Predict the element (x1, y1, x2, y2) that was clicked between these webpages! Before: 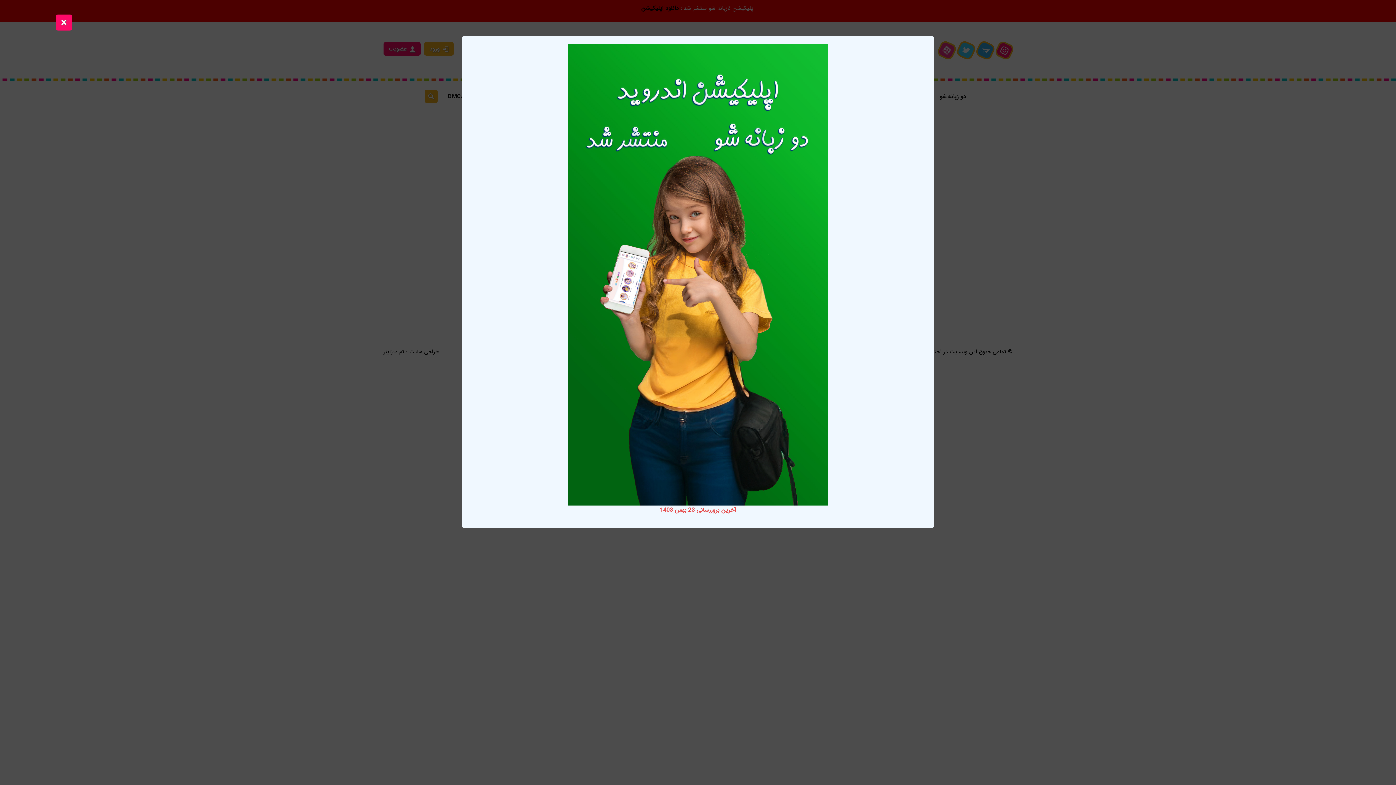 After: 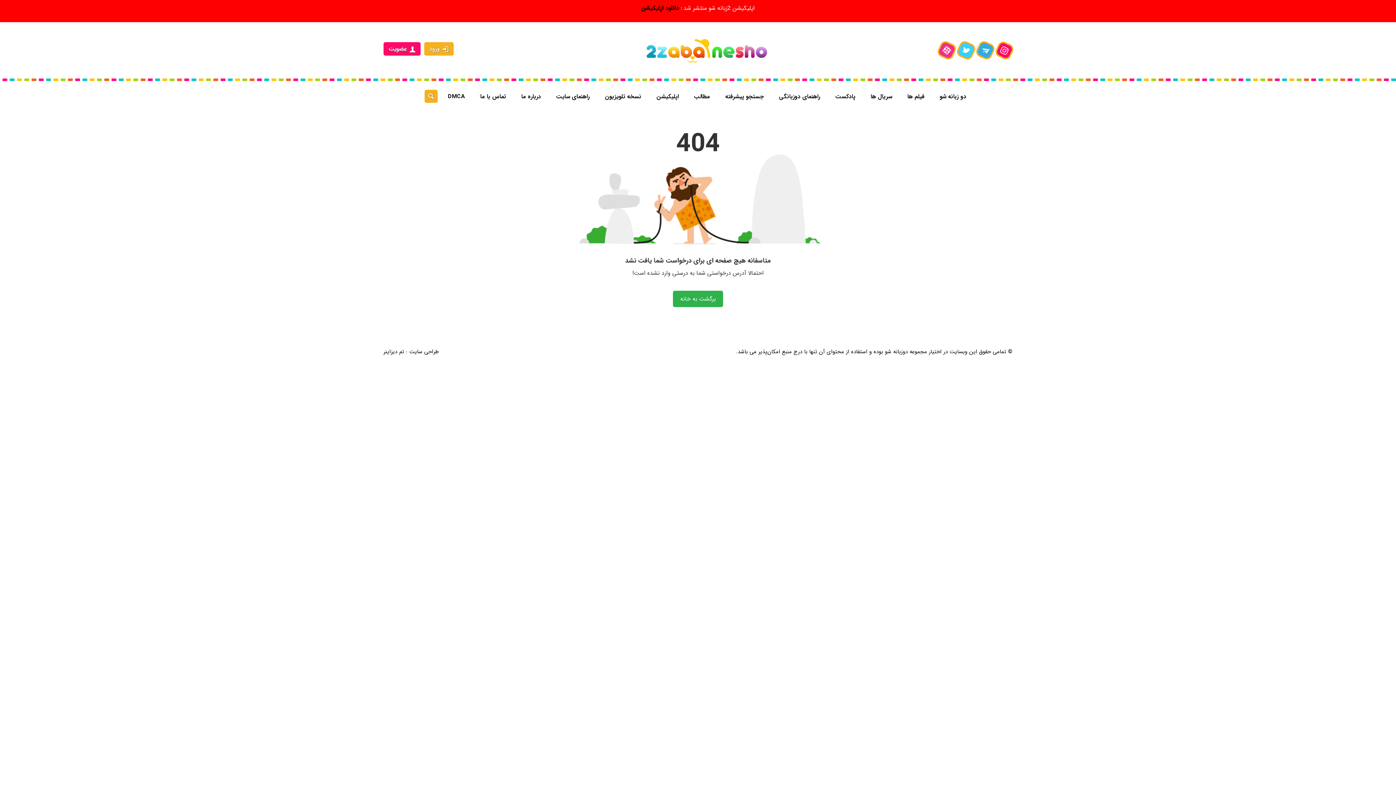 Action: bbox: (55, 14, 71, 30)